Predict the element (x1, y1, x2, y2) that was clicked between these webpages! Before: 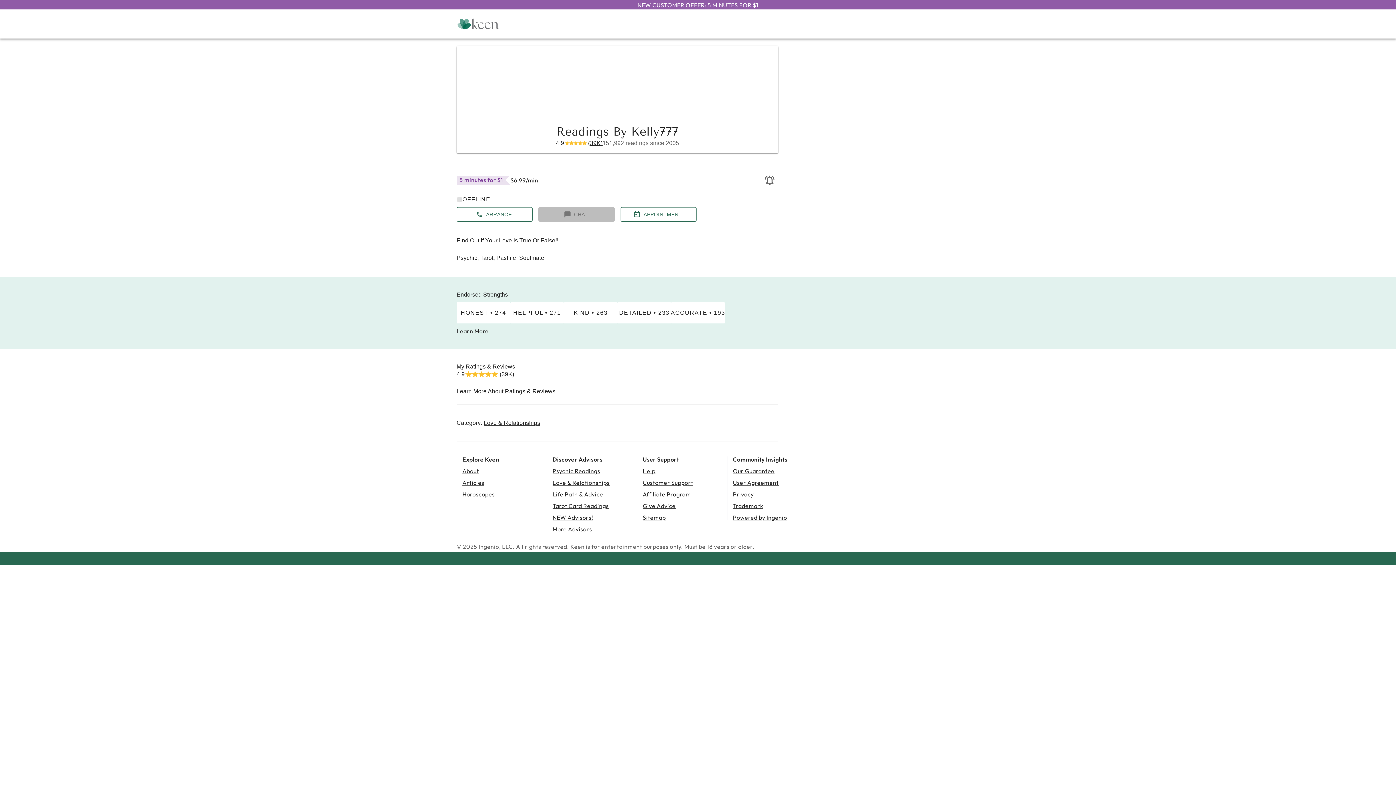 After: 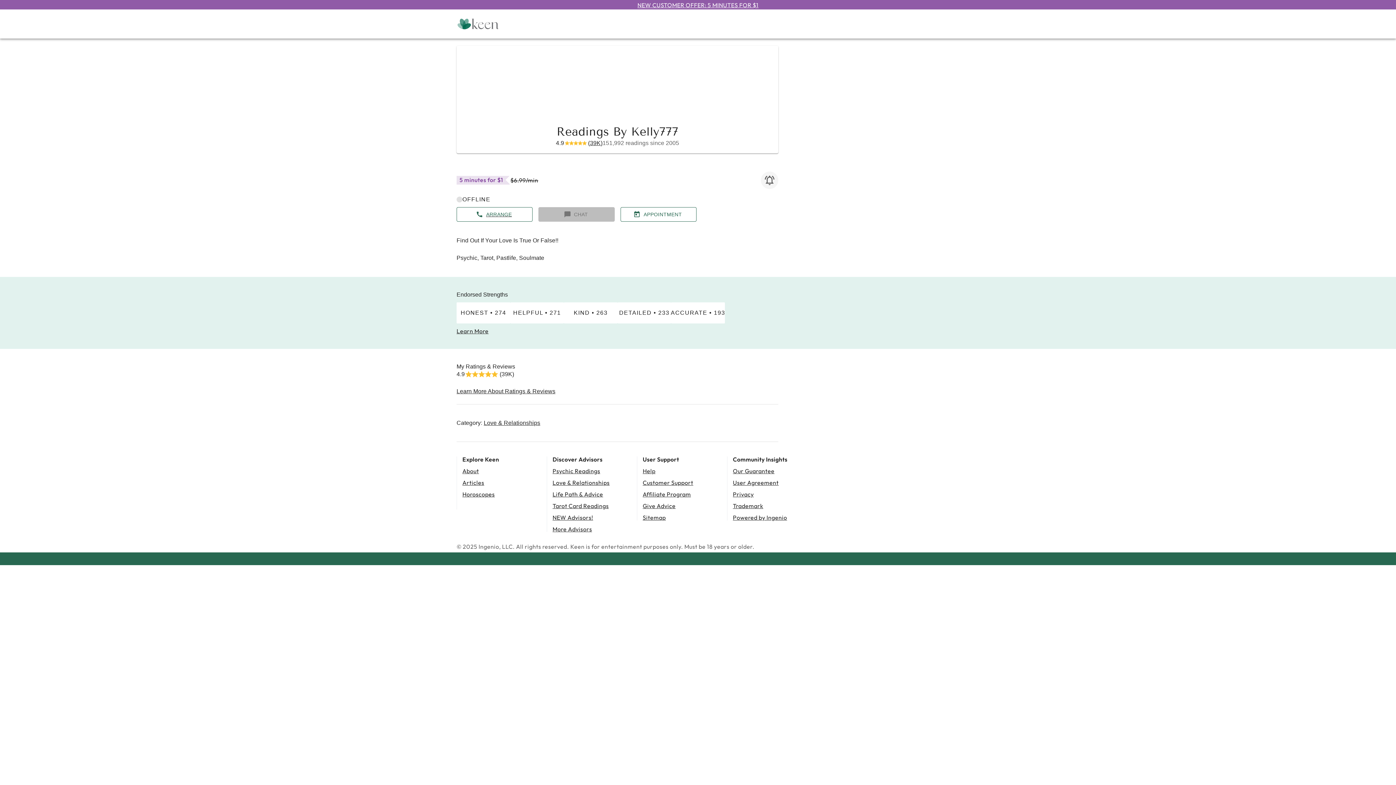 Action: label: Alert Me bbox: (761, 171, 778, 189)